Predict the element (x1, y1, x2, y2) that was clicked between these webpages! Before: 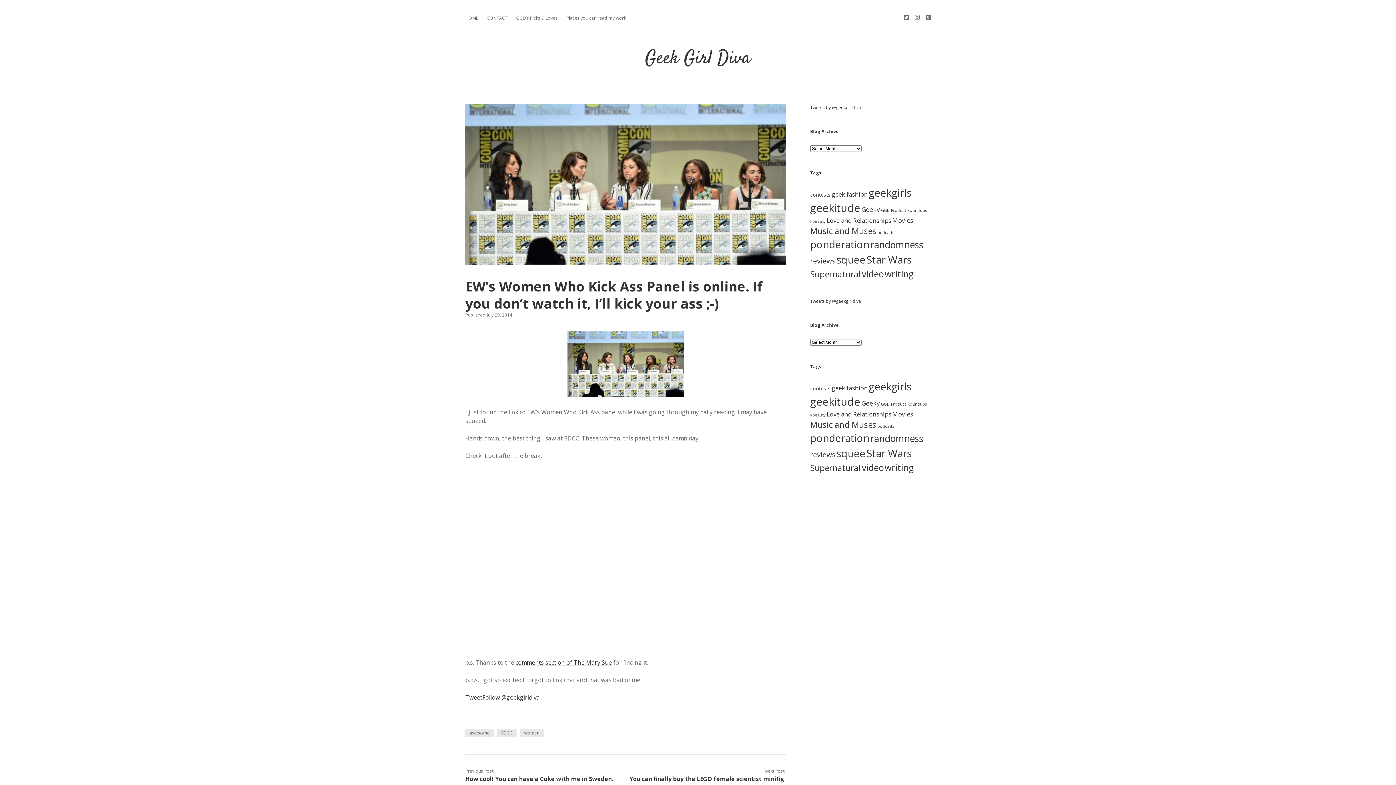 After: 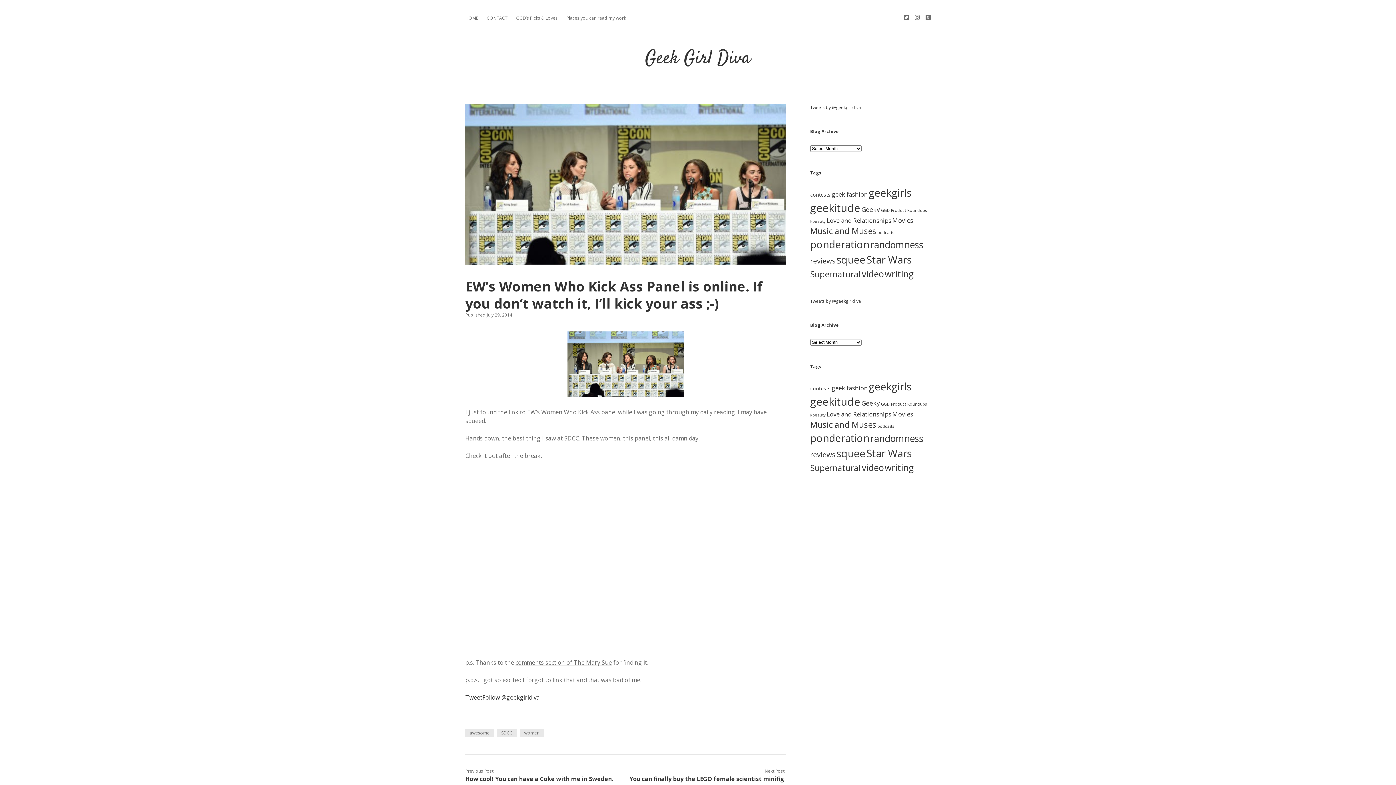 Action: bbox: (515, 658, 612, 666) label: comments section of The Mary Sue